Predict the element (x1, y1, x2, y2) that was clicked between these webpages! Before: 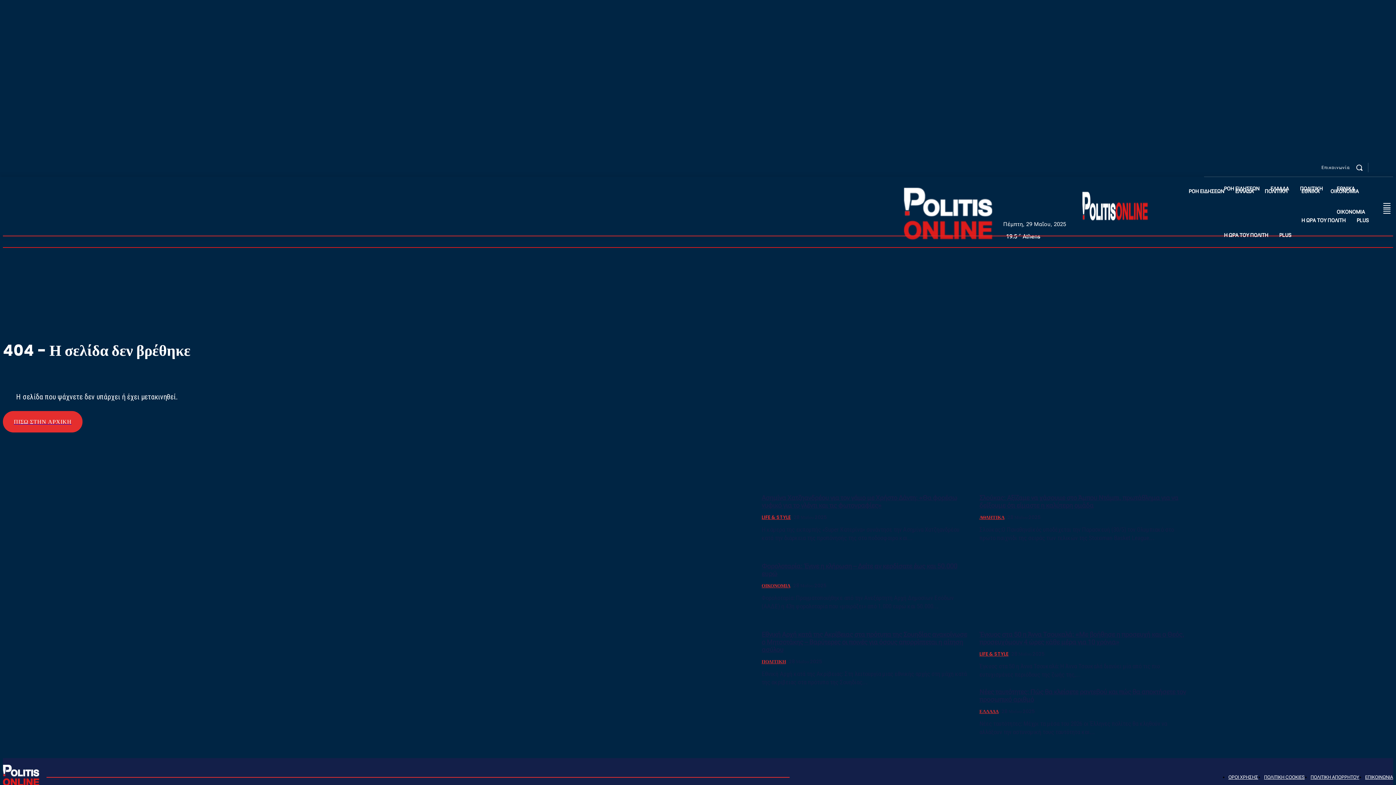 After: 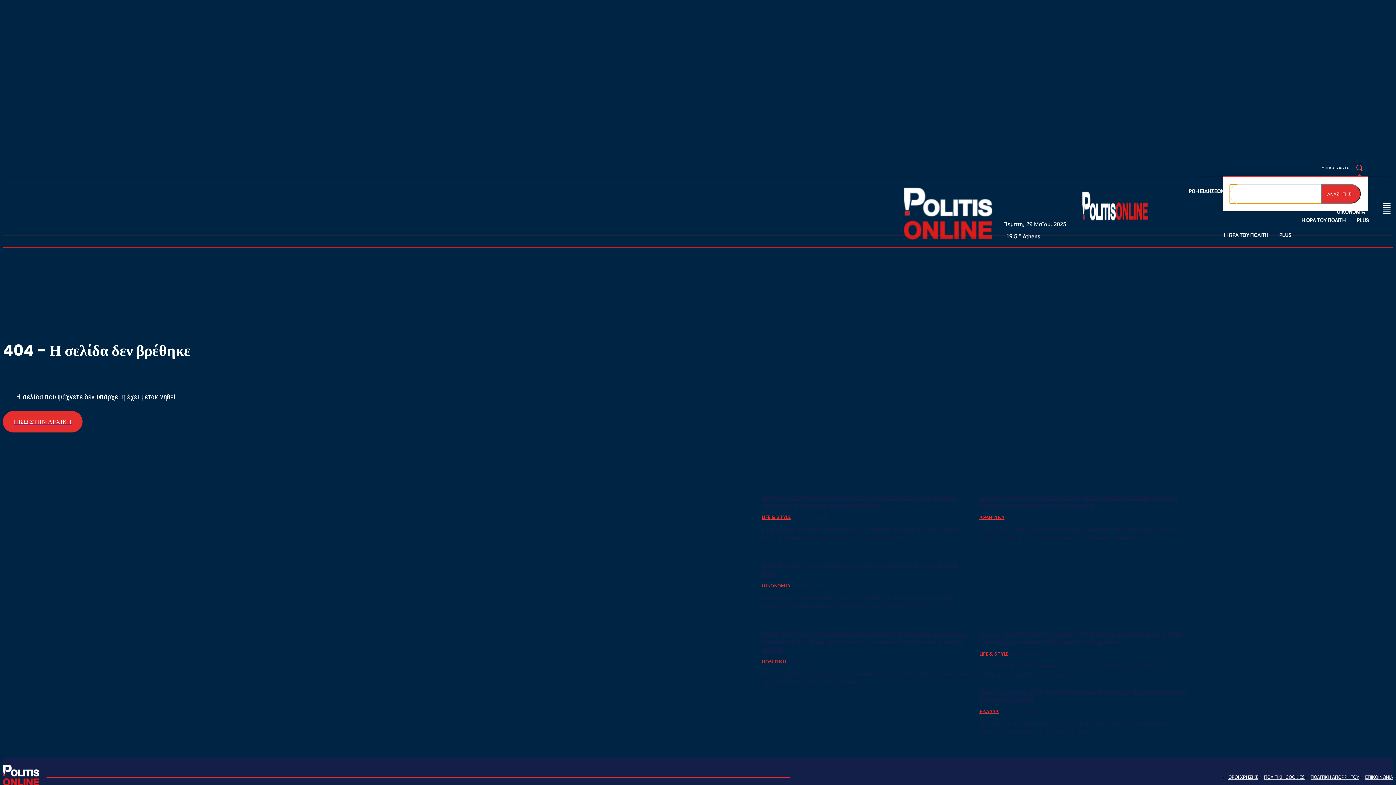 Action: bbox: (1350, 158, 1368, 176) label: Search